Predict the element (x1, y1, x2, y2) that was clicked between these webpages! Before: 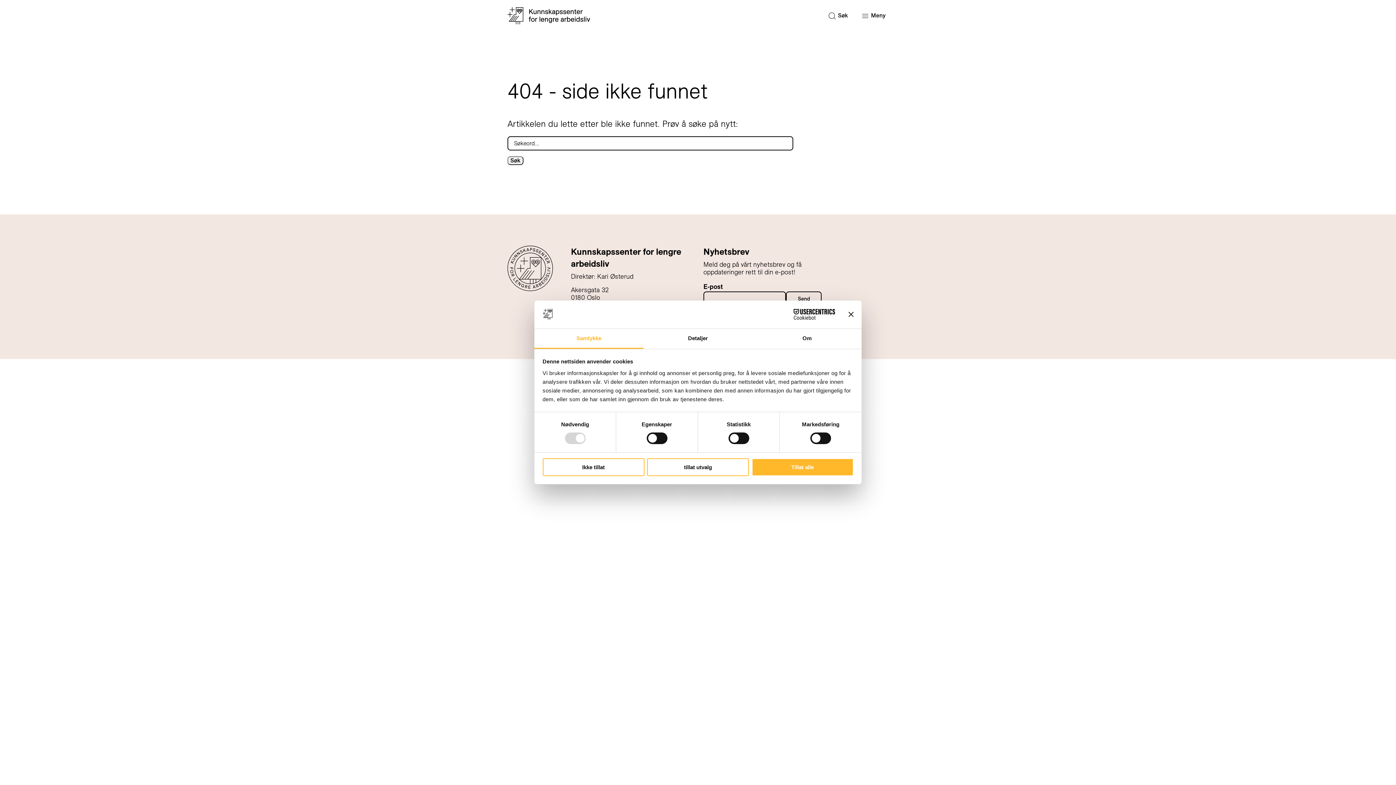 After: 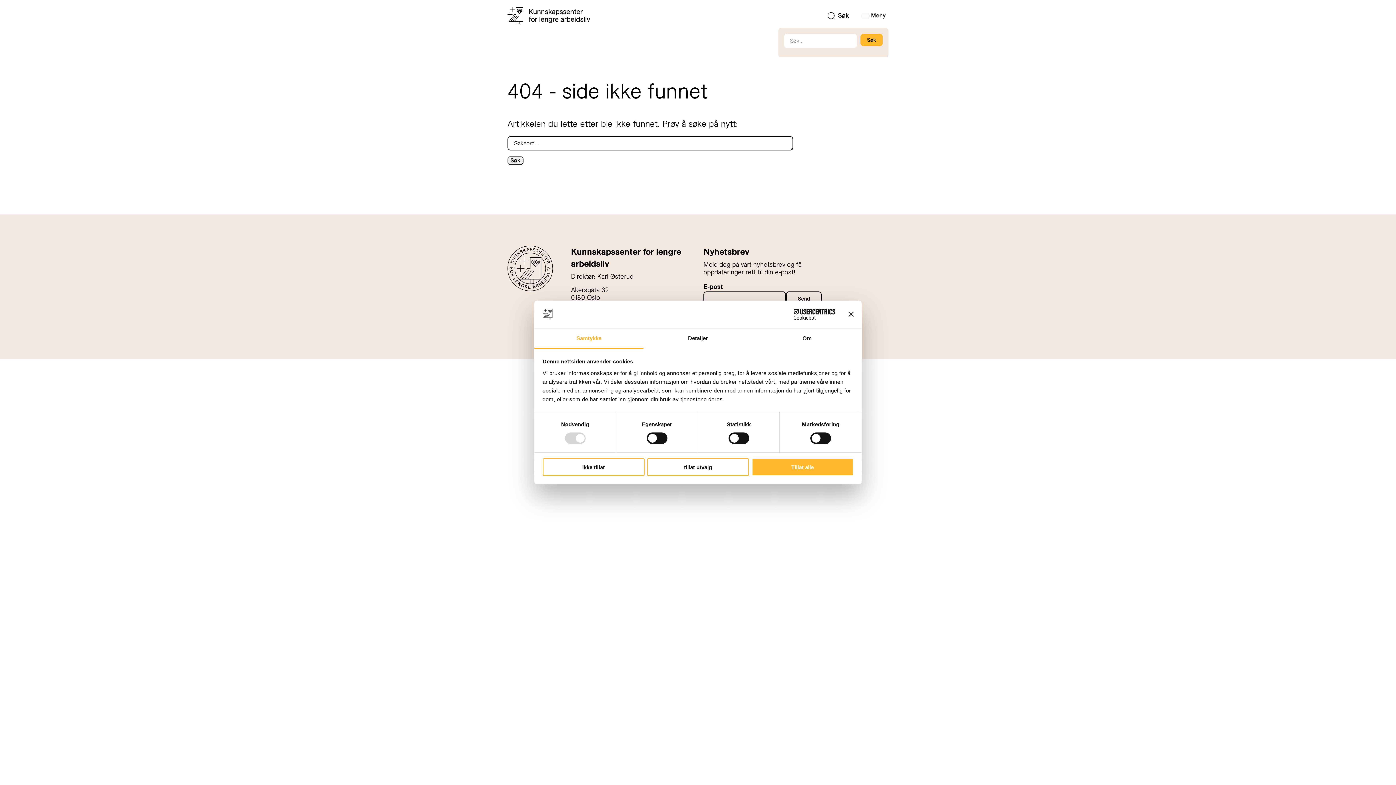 Action: label:  Søk bbox: (827, 11, 848, 20)